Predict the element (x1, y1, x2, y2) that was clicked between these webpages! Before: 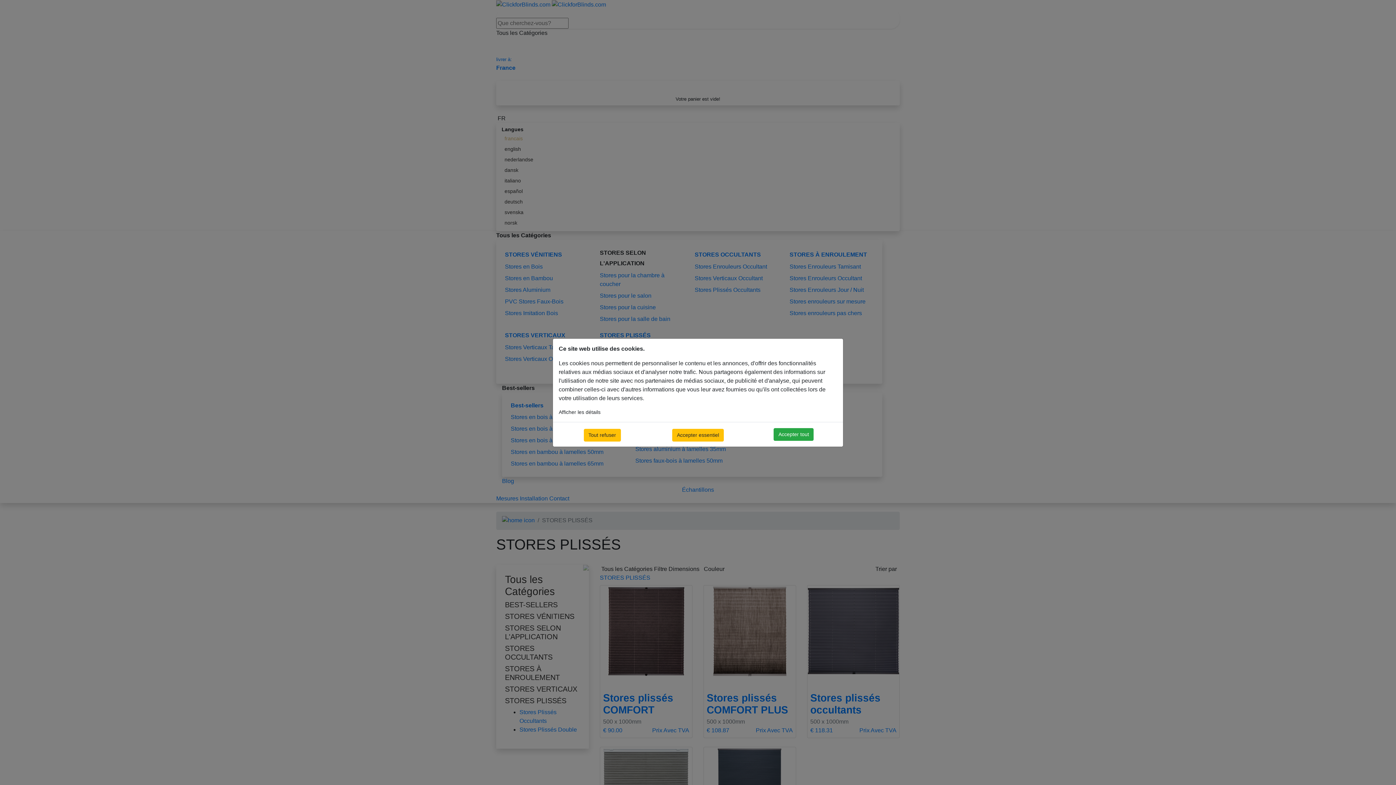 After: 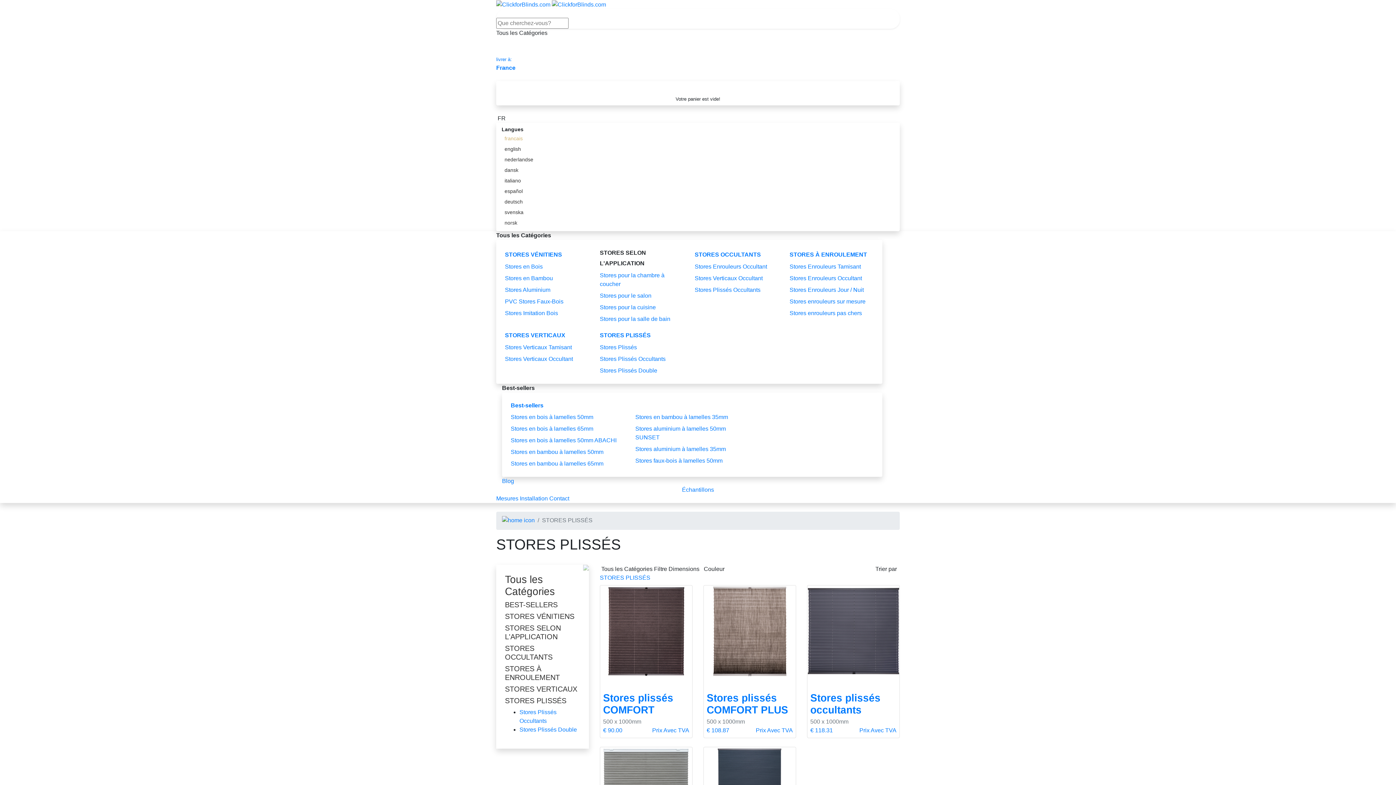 Action: label: Tout refuser bbox: (583, 428, 620, 441)